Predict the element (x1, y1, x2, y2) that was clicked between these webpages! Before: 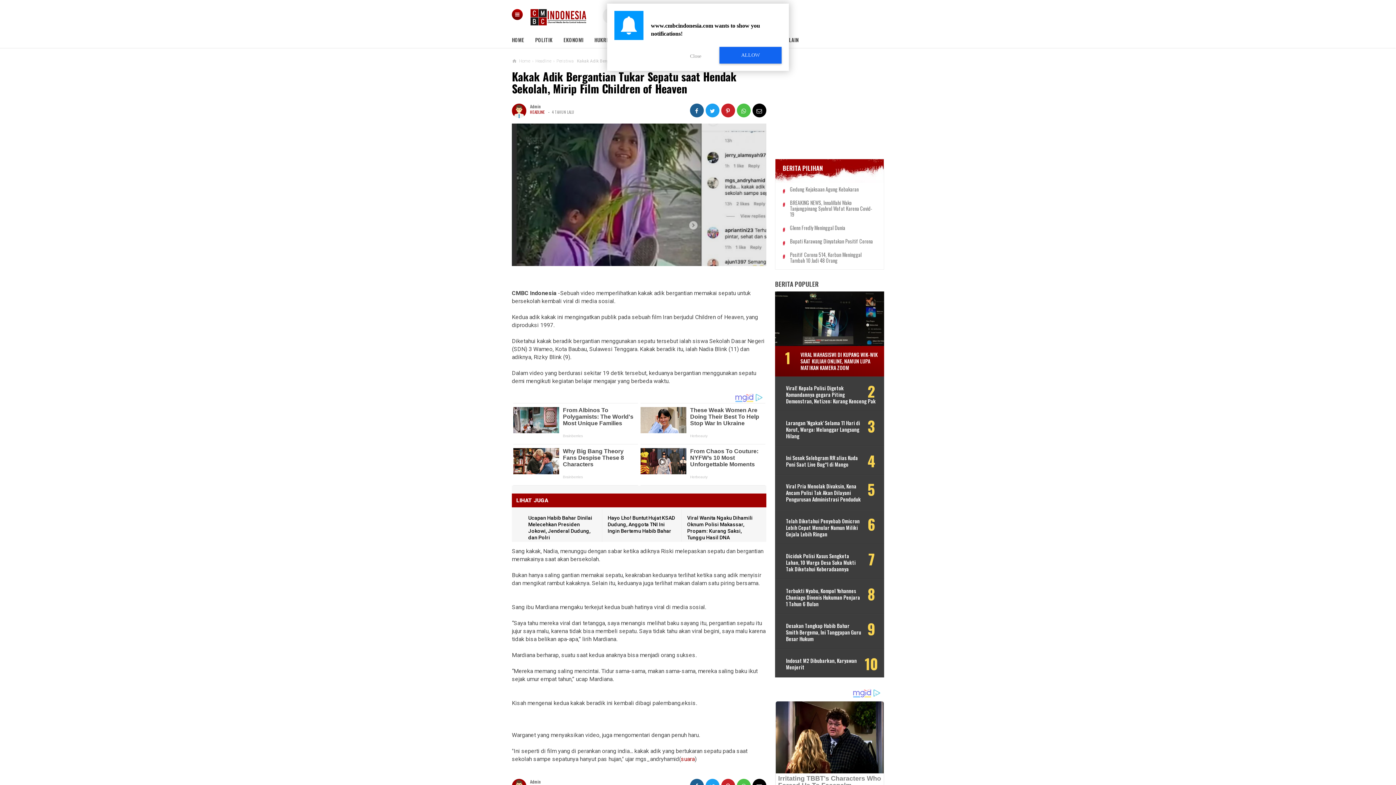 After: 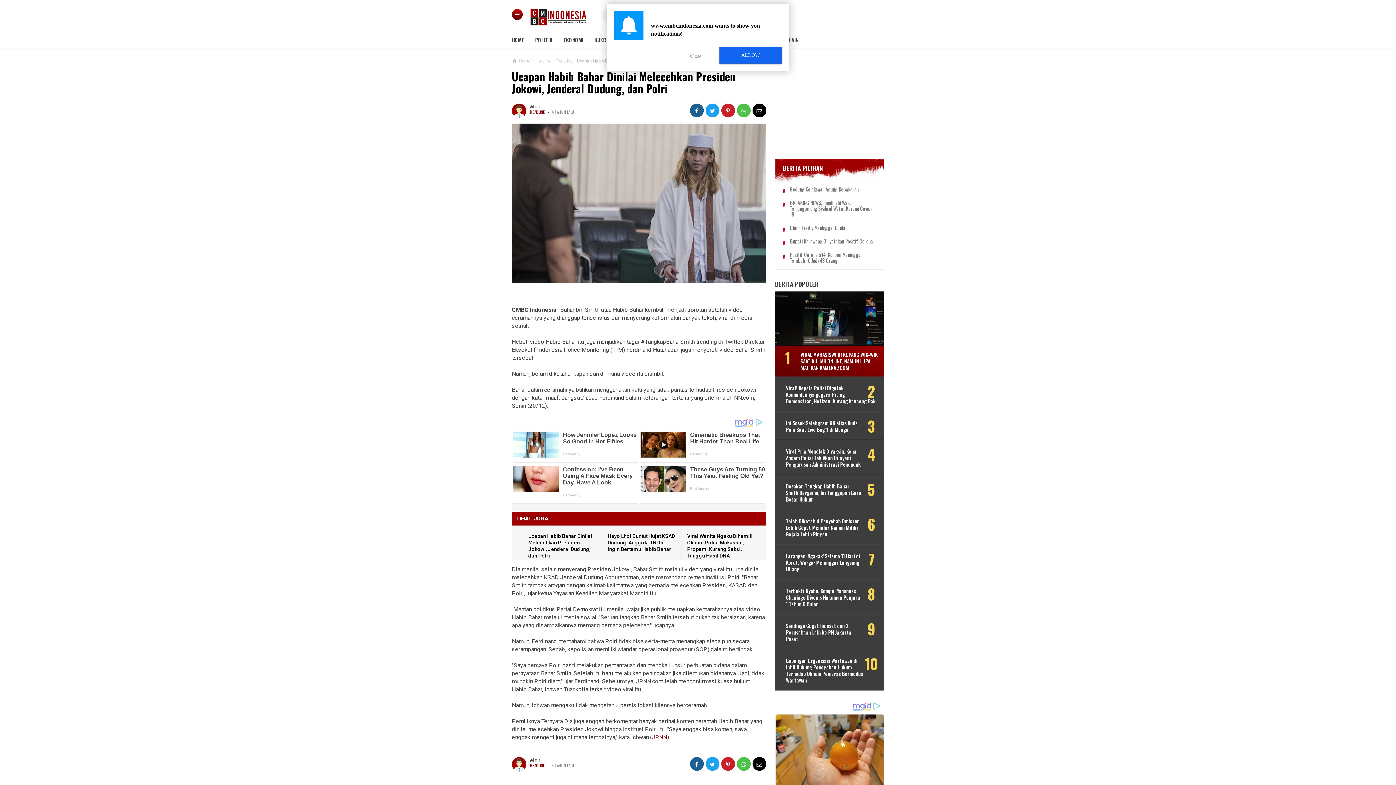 Action: label: Ucapan Habib Bahar Dinilai Melecehkan Presiden Jokowi, Jenderal Dudung, dan Polri bbox: (528, 515, 592, 540)